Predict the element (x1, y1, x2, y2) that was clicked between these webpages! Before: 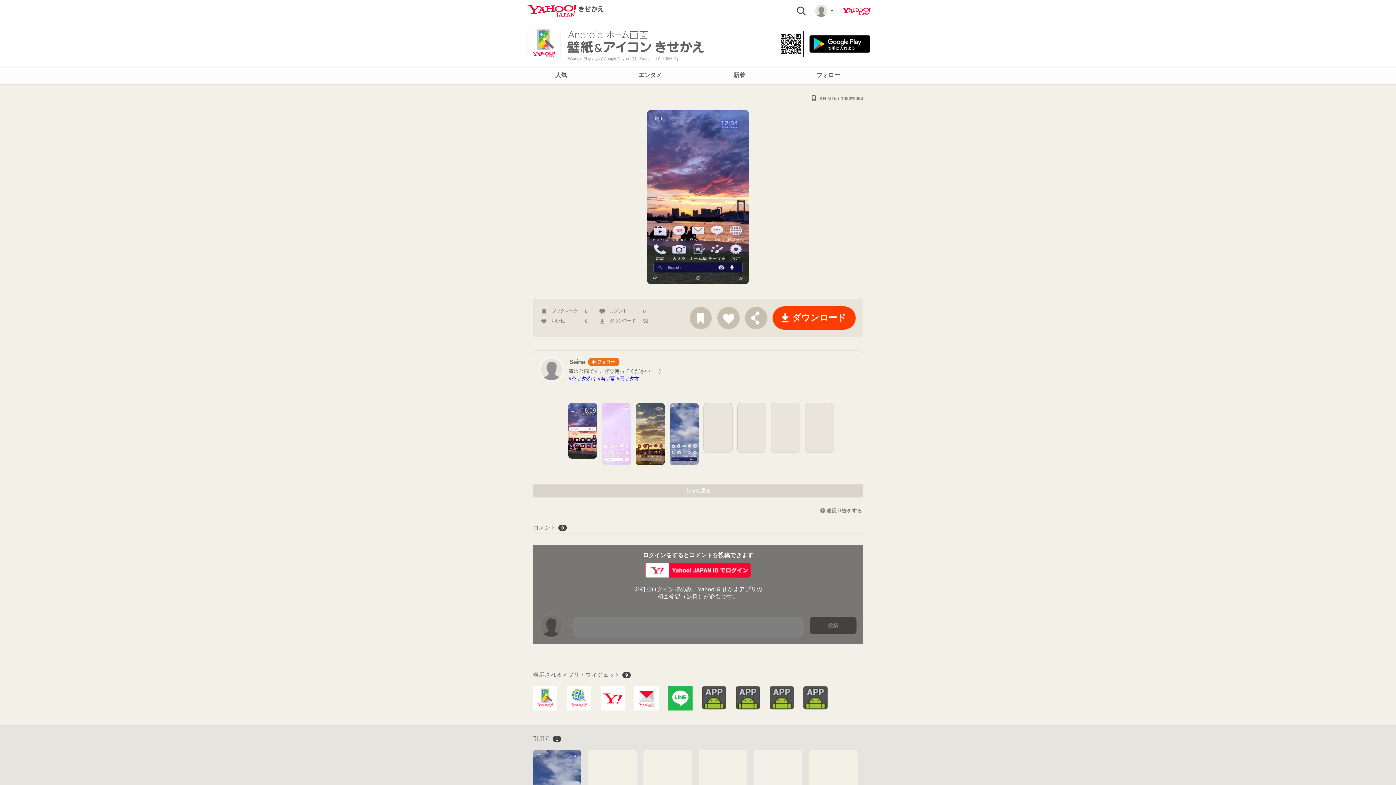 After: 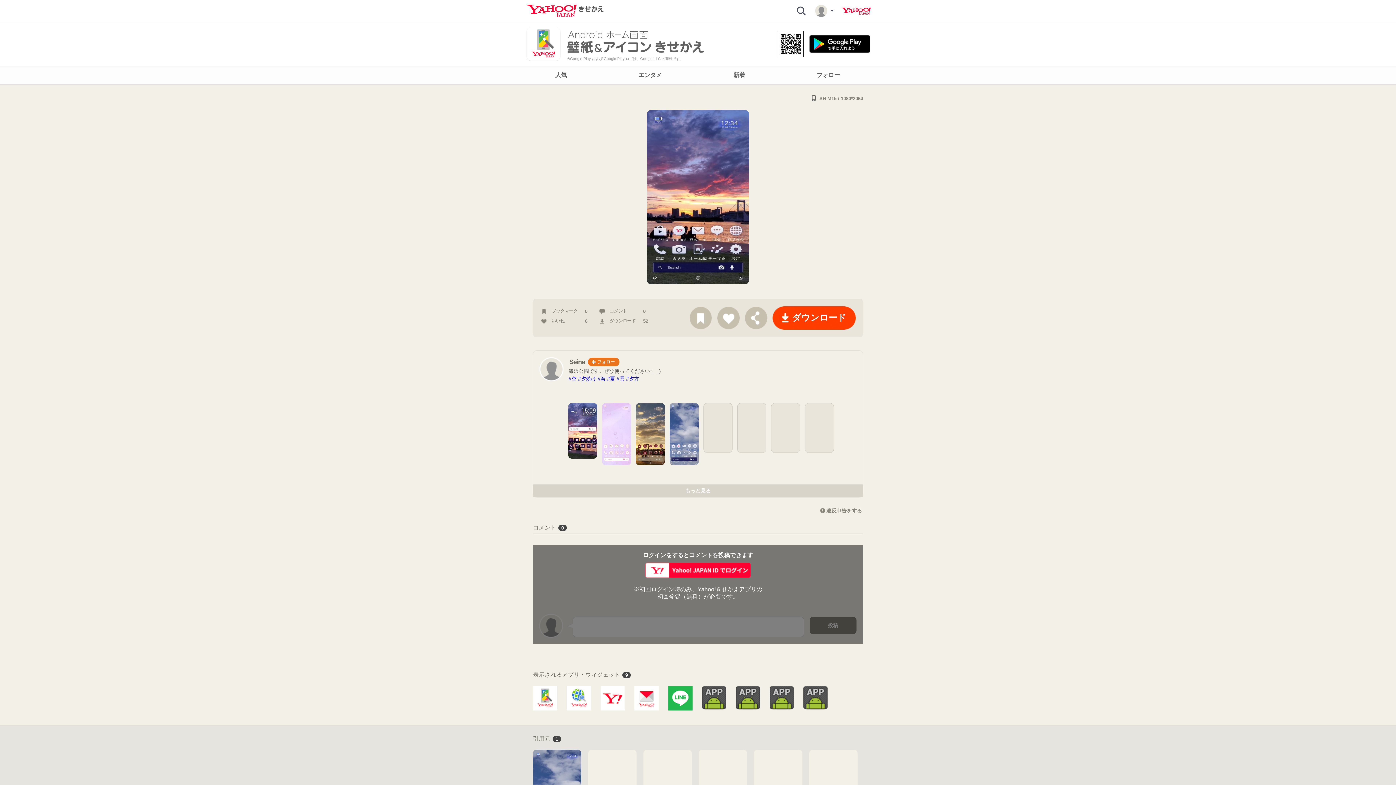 Action: label: #海 bbox: (597, 376, 605, 381)